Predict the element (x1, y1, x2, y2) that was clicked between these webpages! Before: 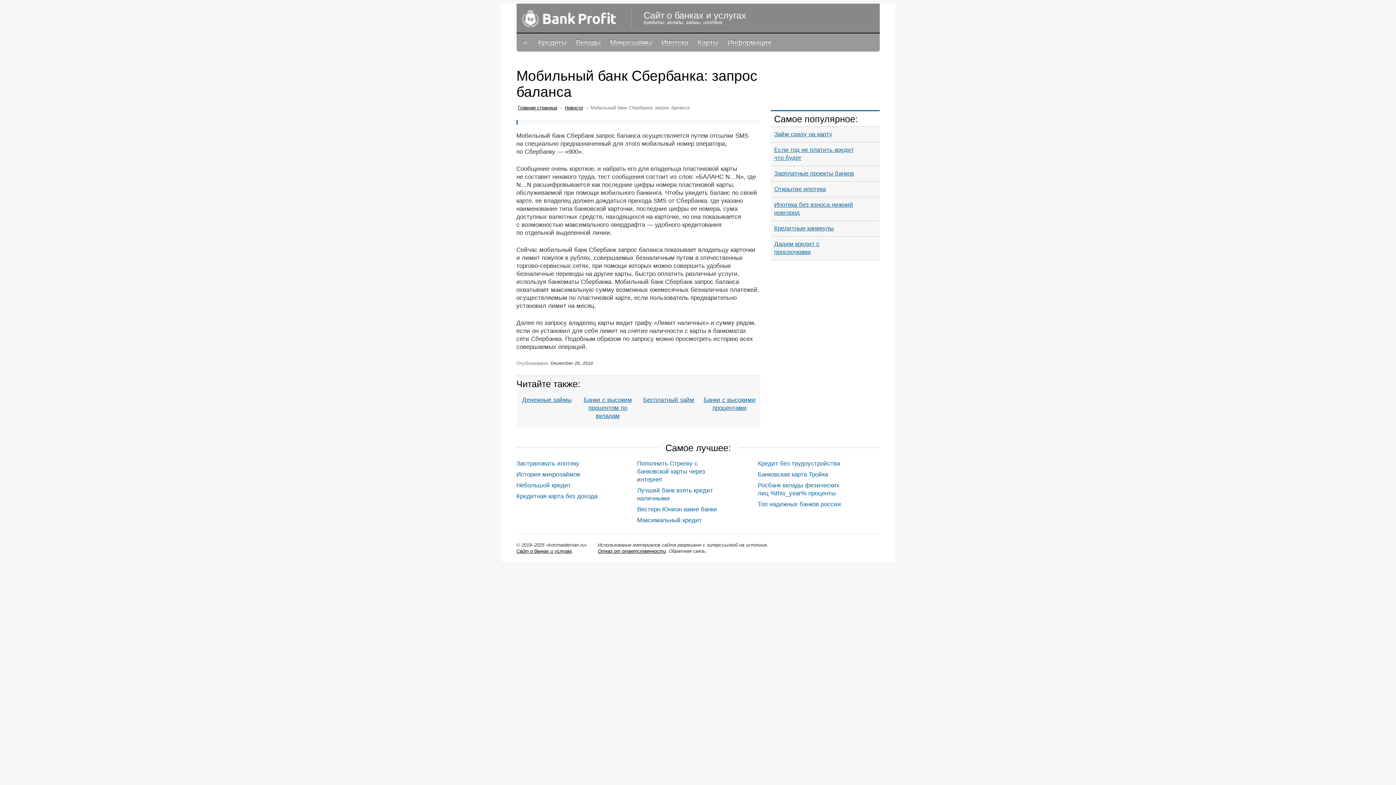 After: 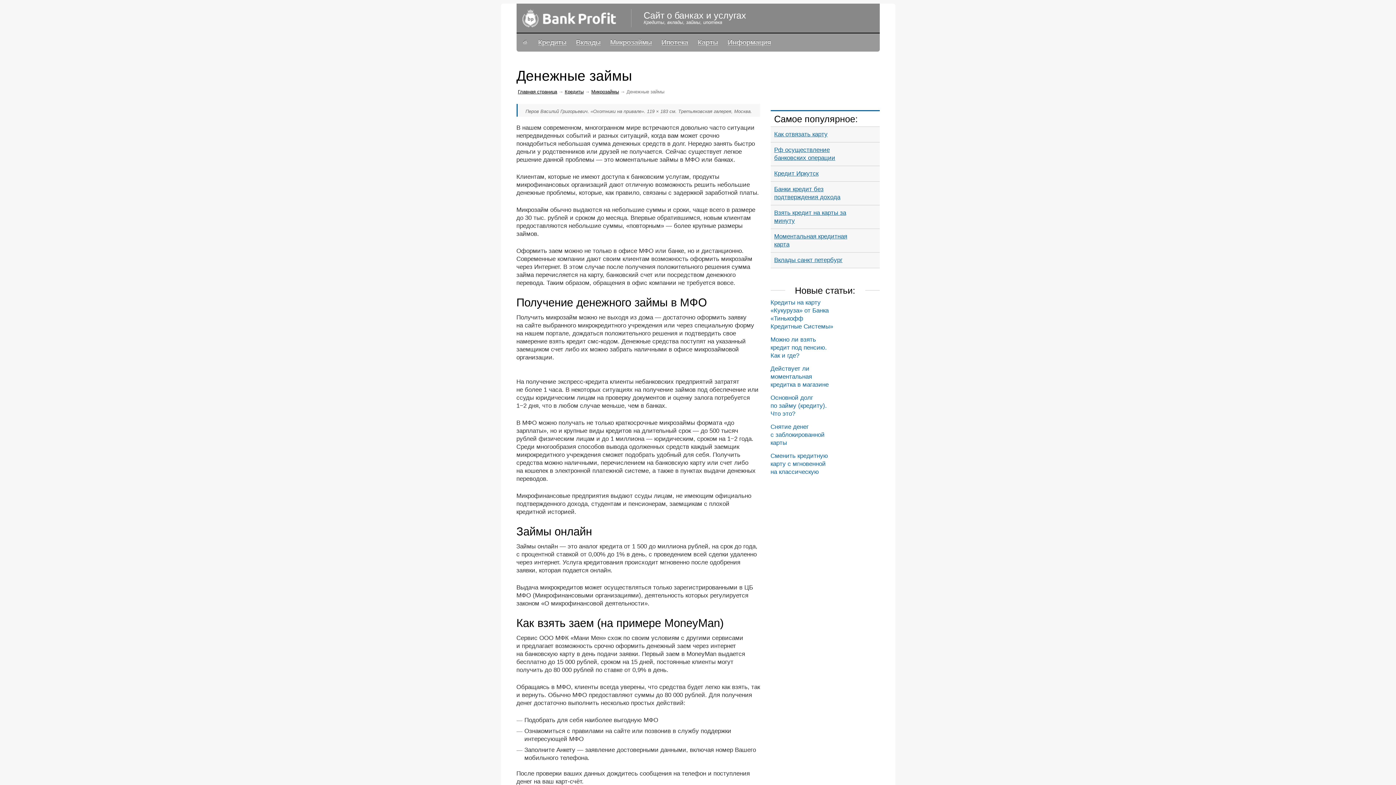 Action: bbox: (516, 392, 577, 408) label: Денежные займы